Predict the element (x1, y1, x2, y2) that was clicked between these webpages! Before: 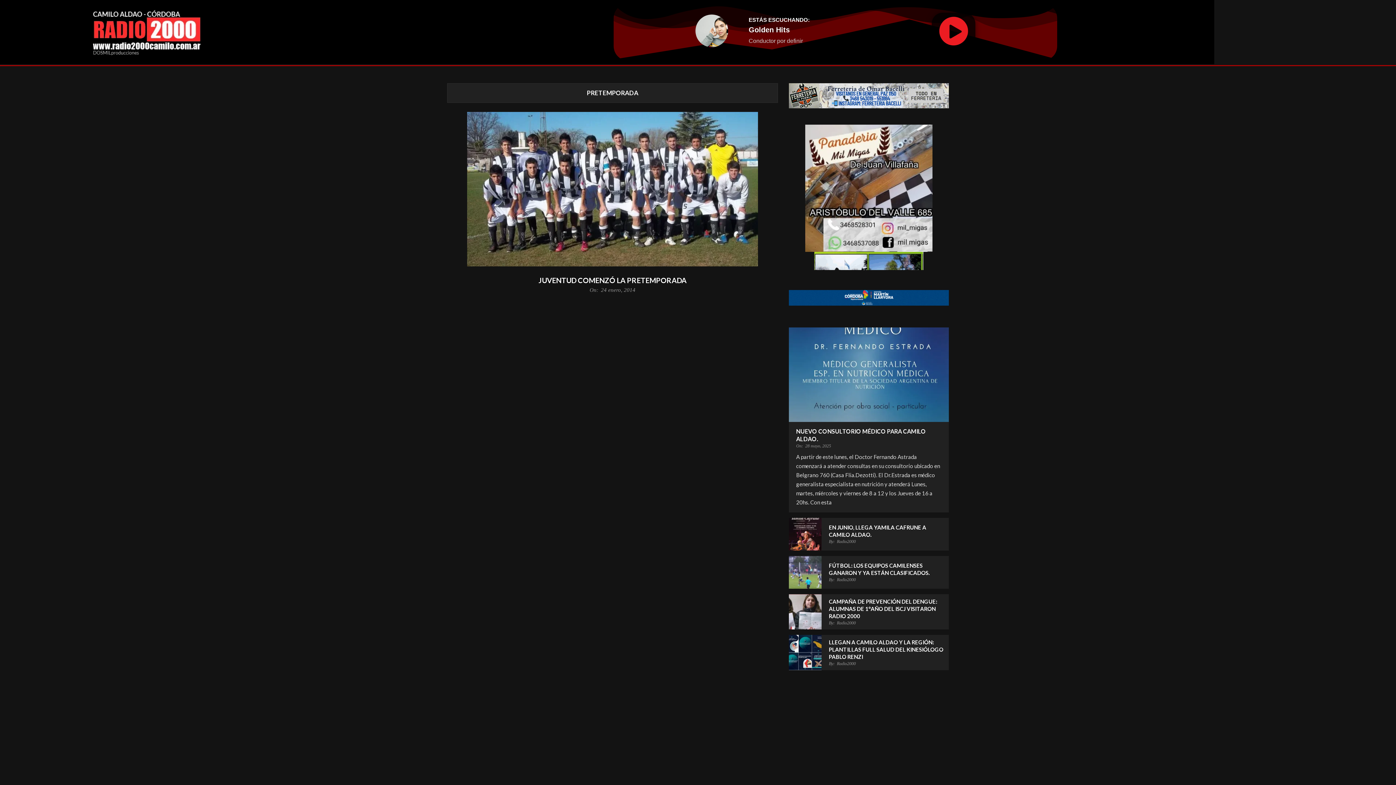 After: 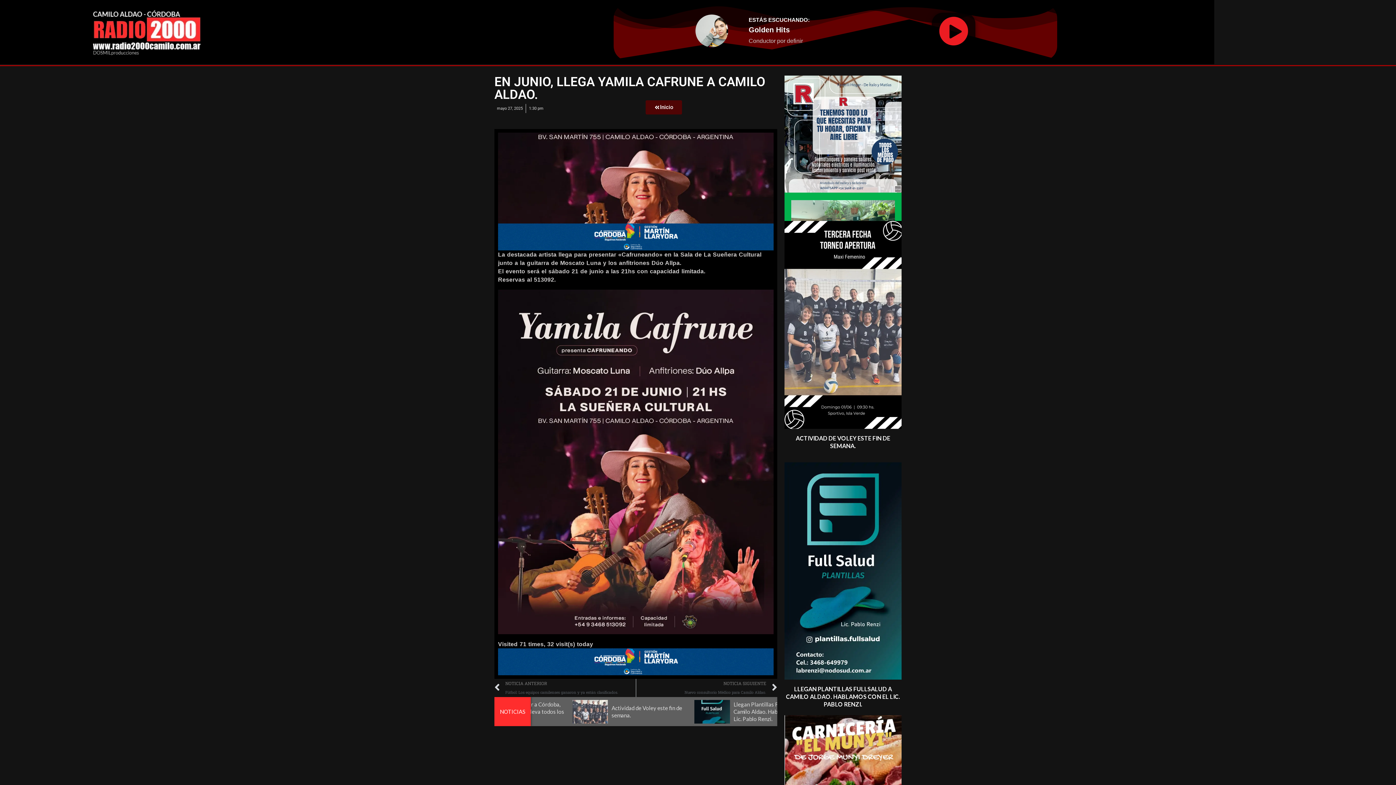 Action: bbox: (789, 518, 821, 550)